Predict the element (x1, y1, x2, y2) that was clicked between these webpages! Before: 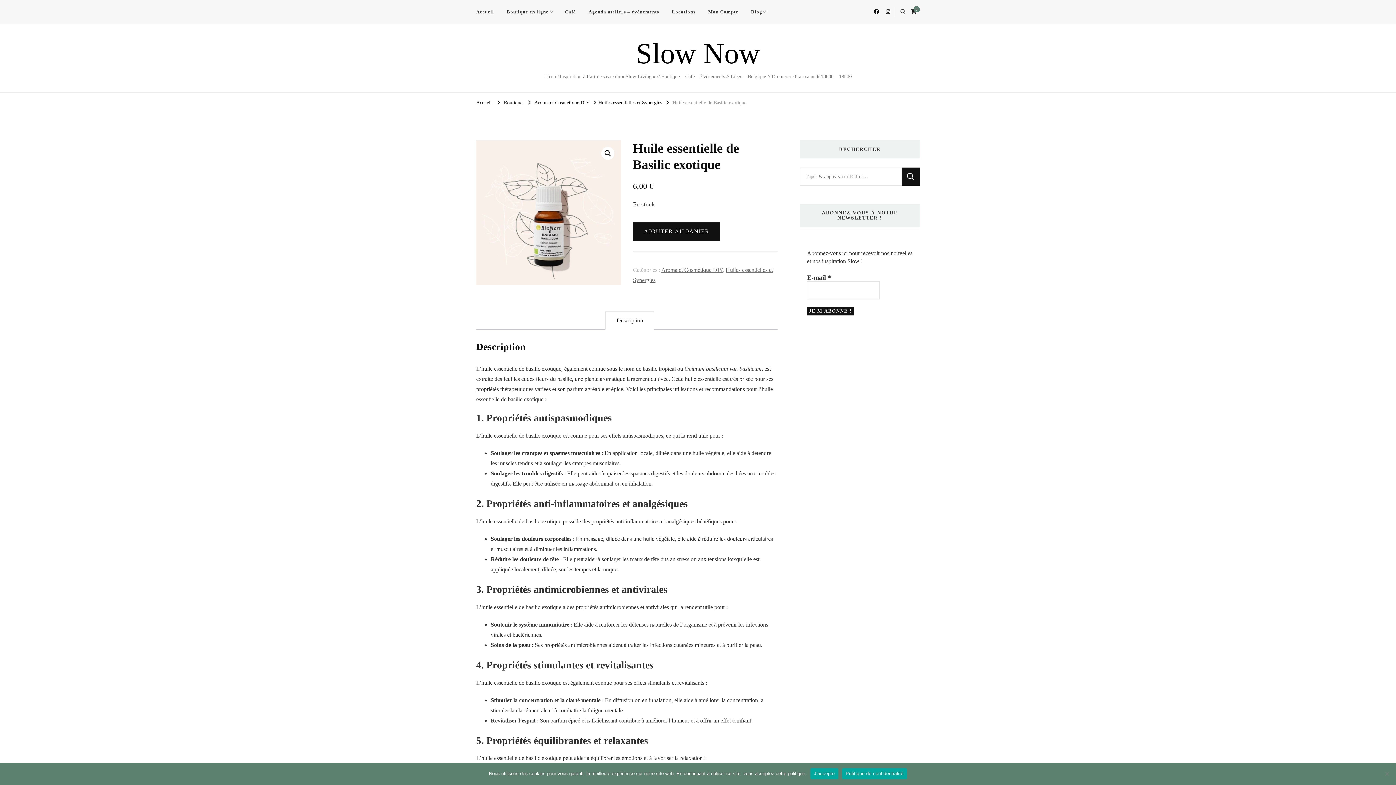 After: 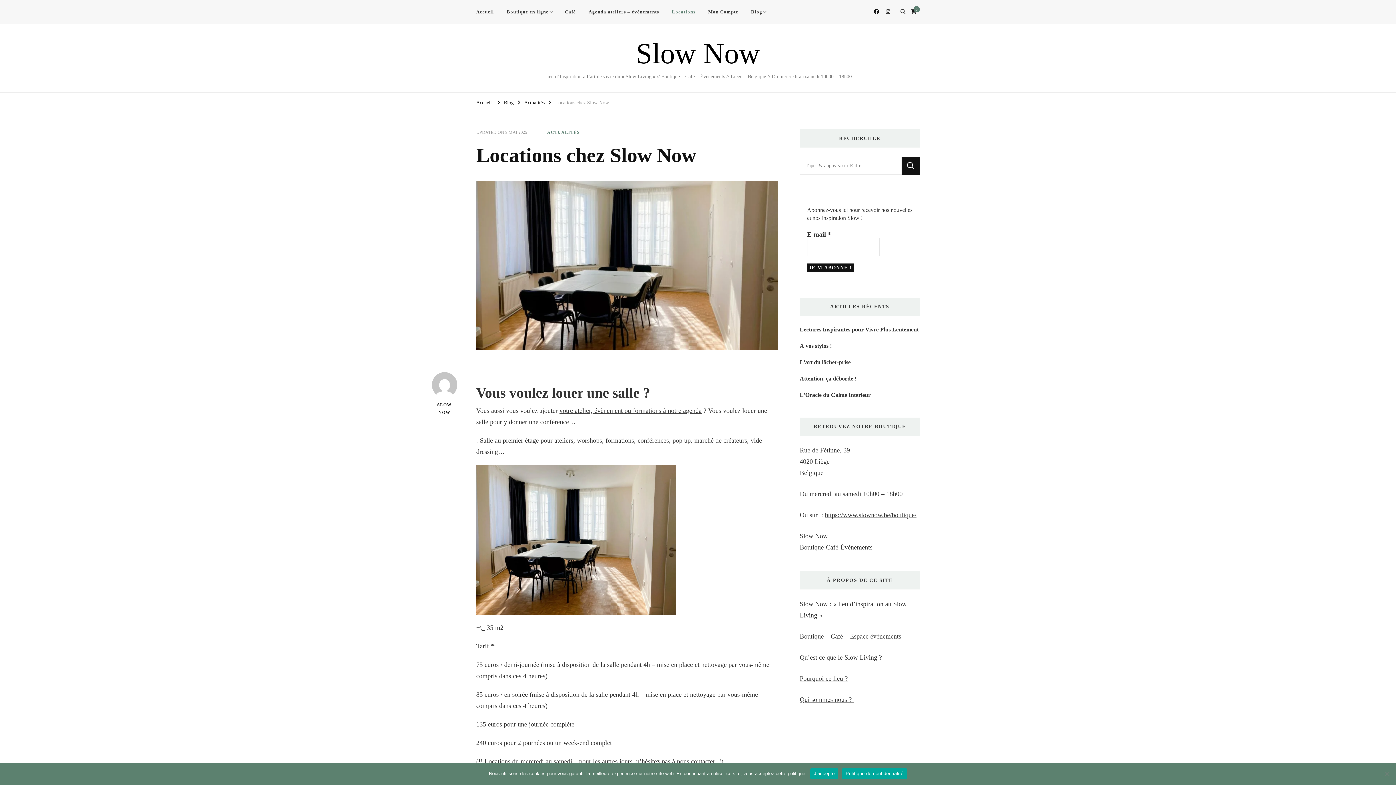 Action: bbox: (666, 6, 701, 17) label: Locations